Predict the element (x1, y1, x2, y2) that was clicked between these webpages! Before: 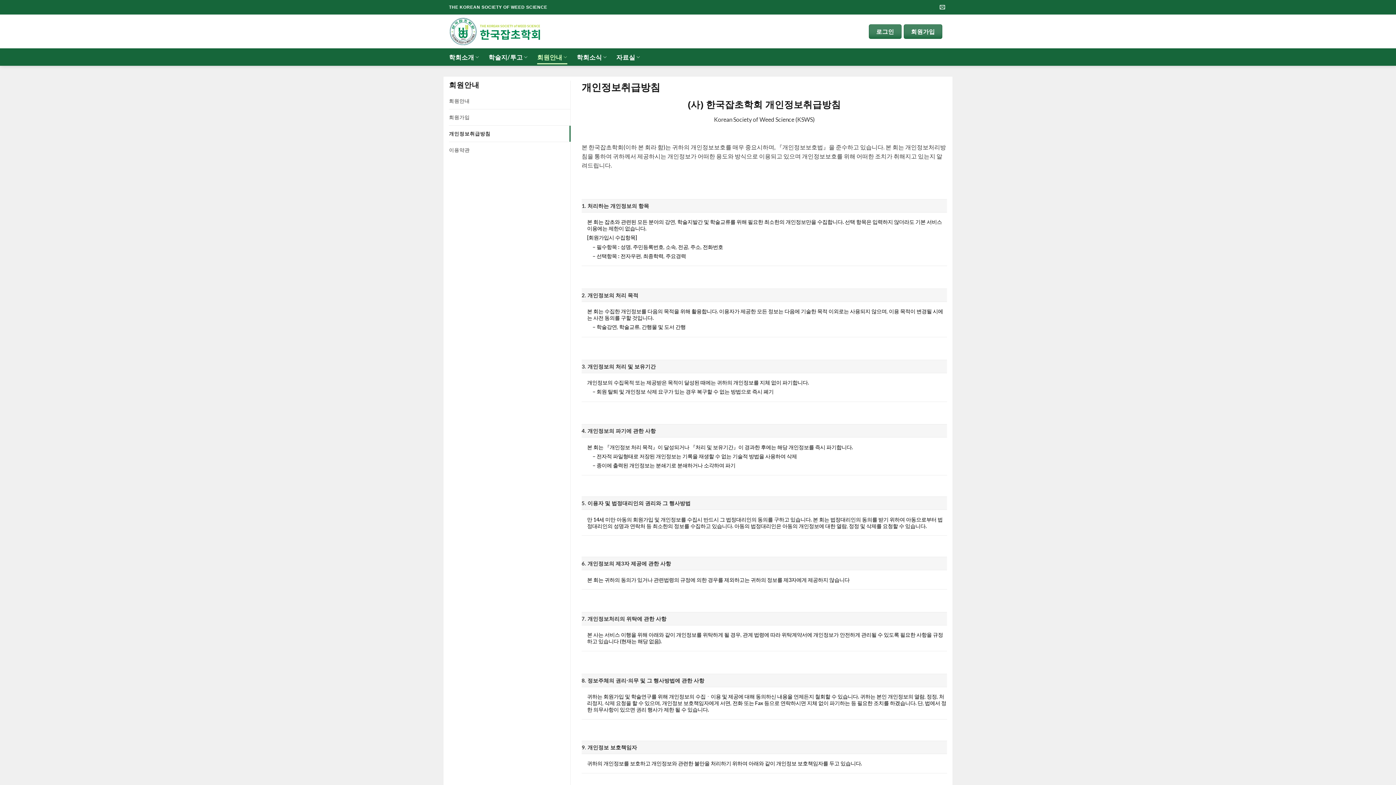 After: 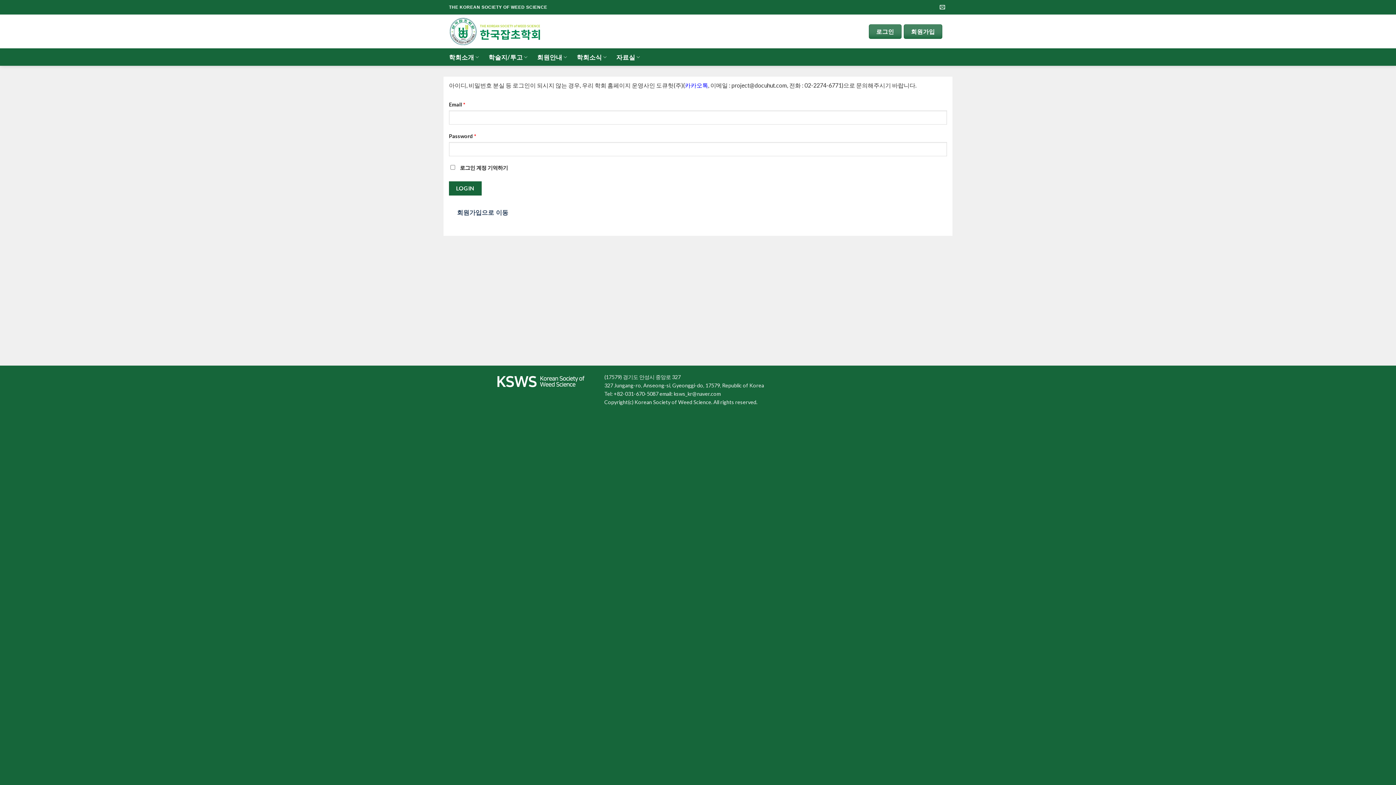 Action: bbox: (869, 24, 901, 38) label: 로그인